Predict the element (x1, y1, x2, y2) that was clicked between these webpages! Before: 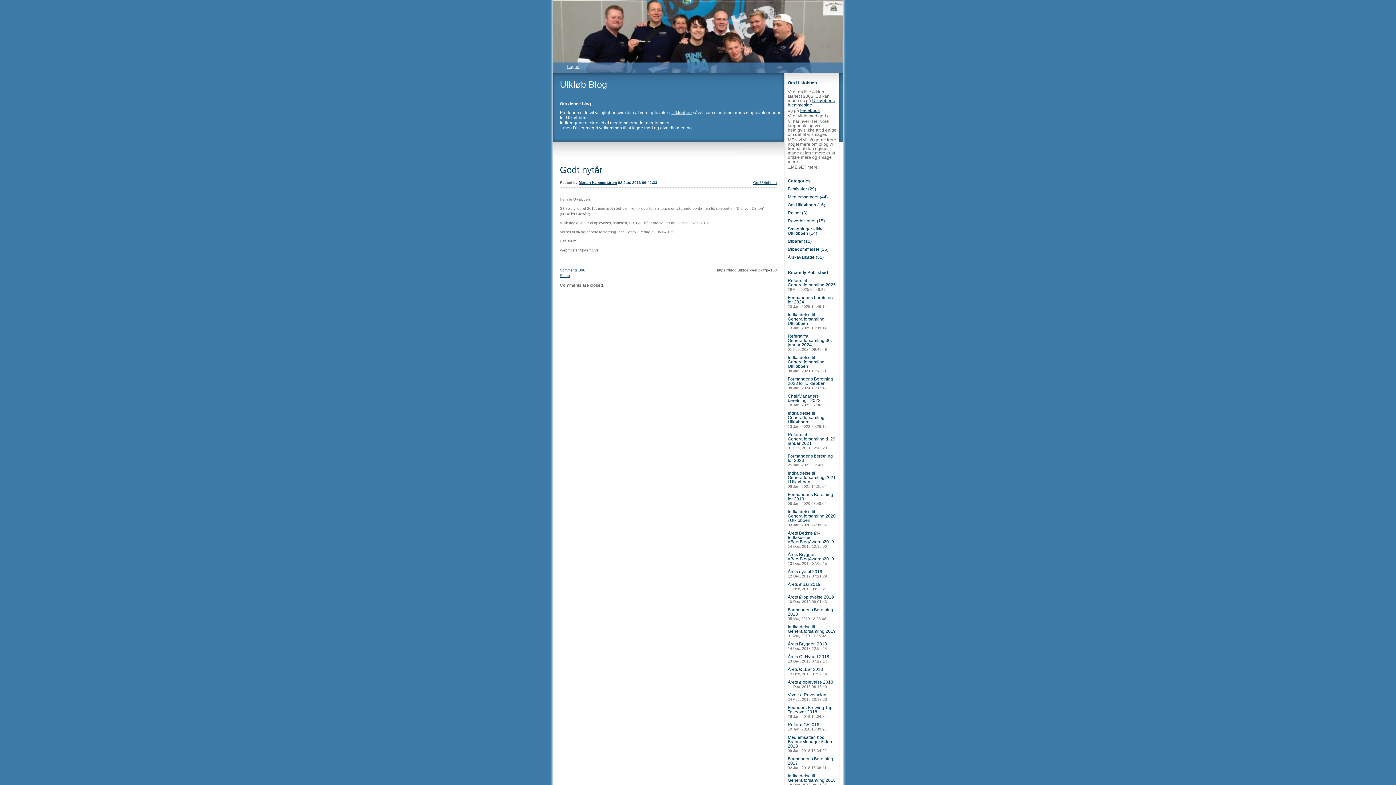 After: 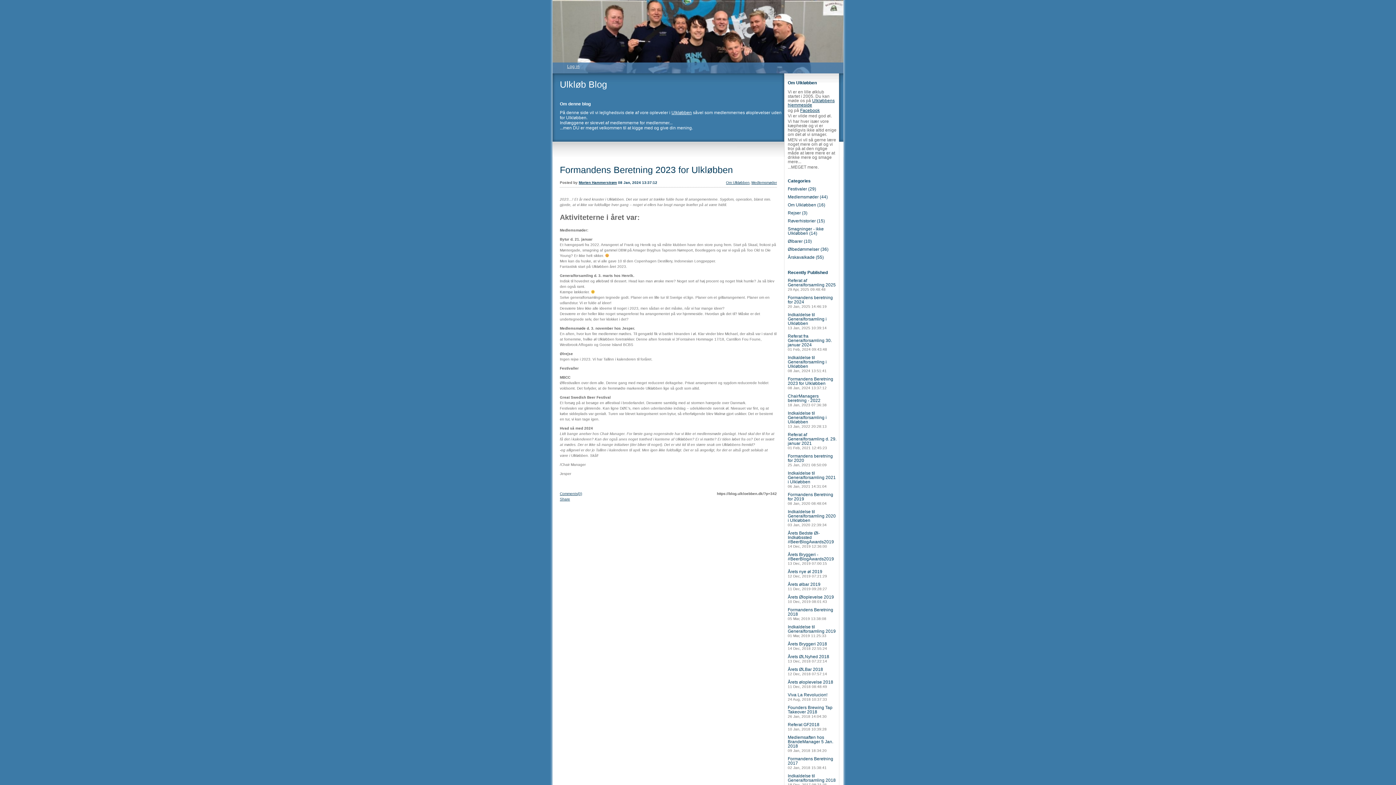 Action: bbox: (788, 376, 833, 390) label: Formandens Beretning 2023 for Ulkløbben
08 Jan, 2024 13:37:12